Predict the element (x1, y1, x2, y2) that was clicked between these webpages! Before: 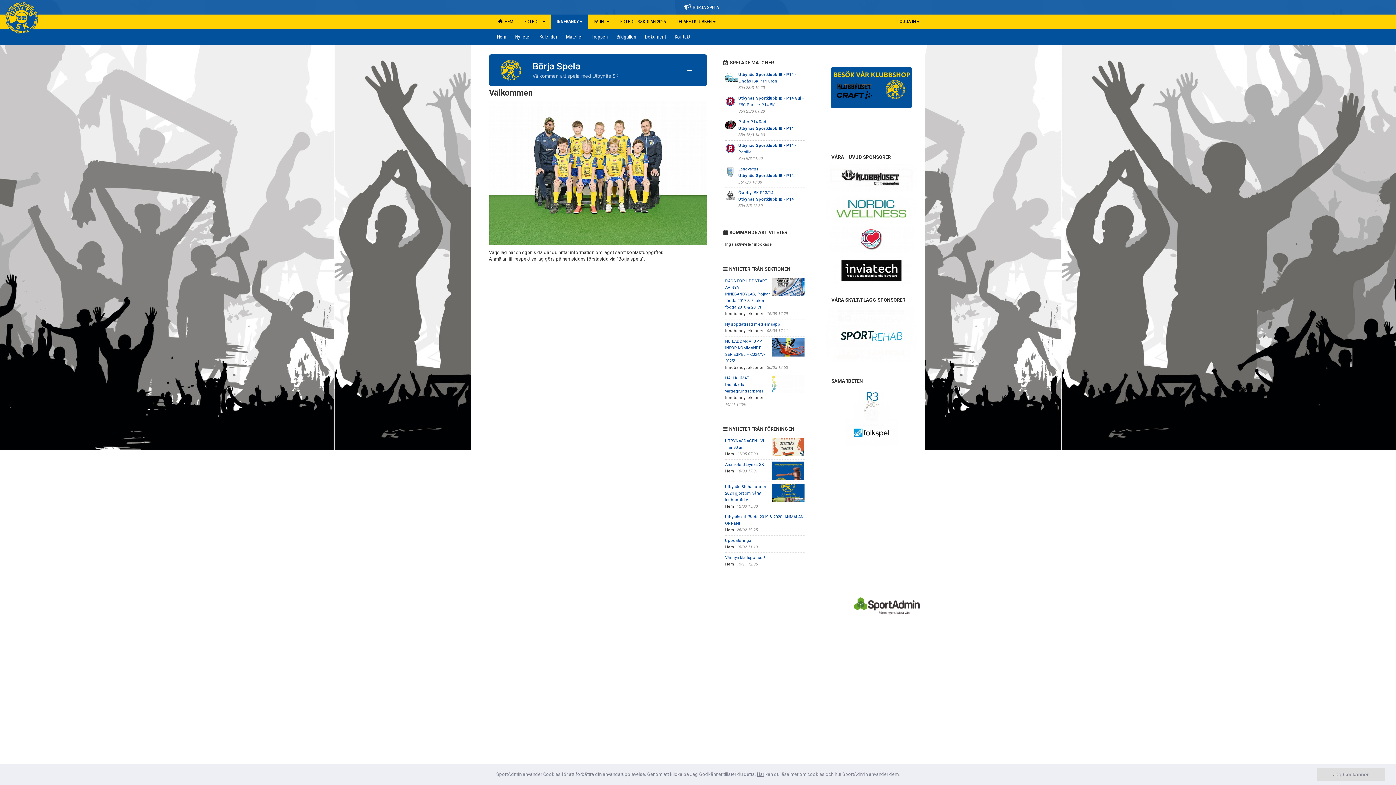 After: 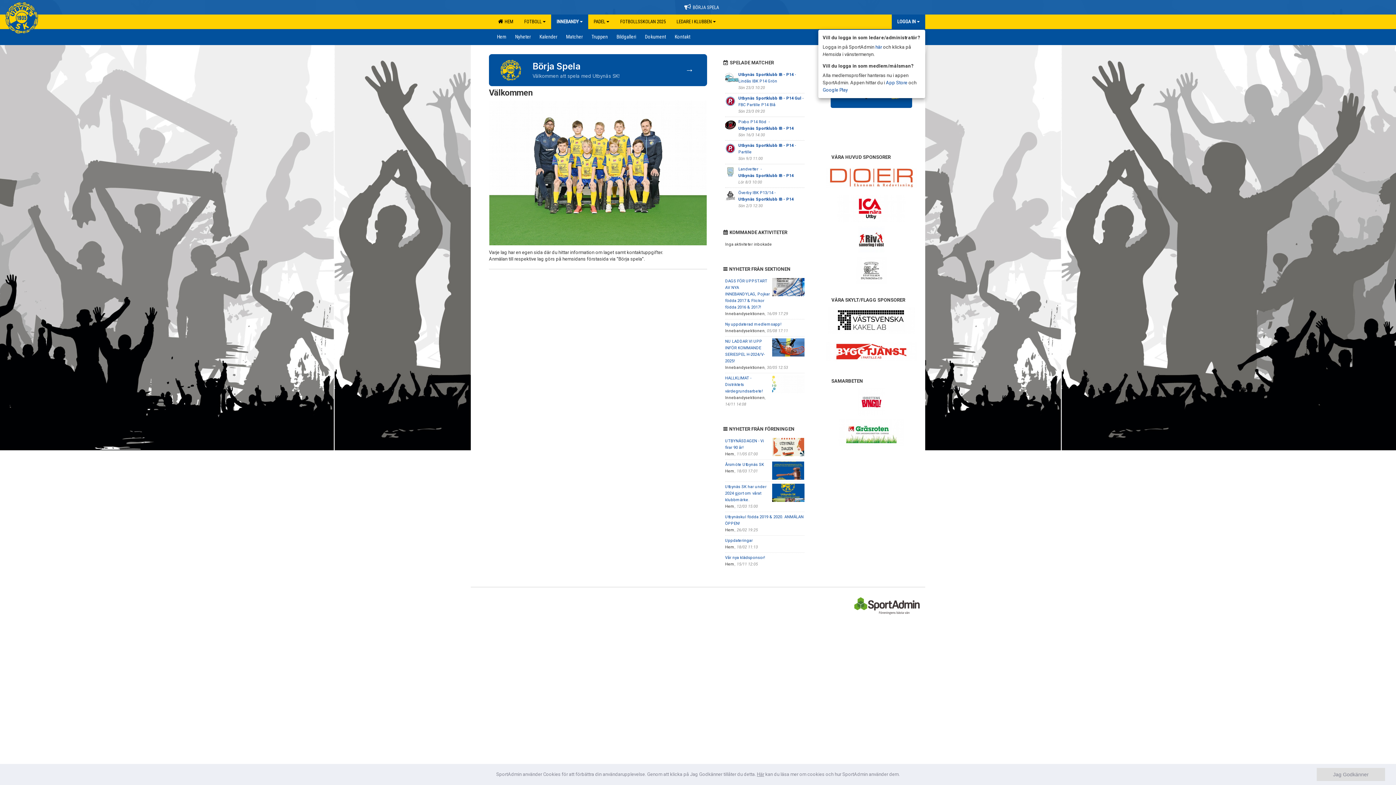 Action: bbox: (892, 14, 925, 29) label: LOGGA IN